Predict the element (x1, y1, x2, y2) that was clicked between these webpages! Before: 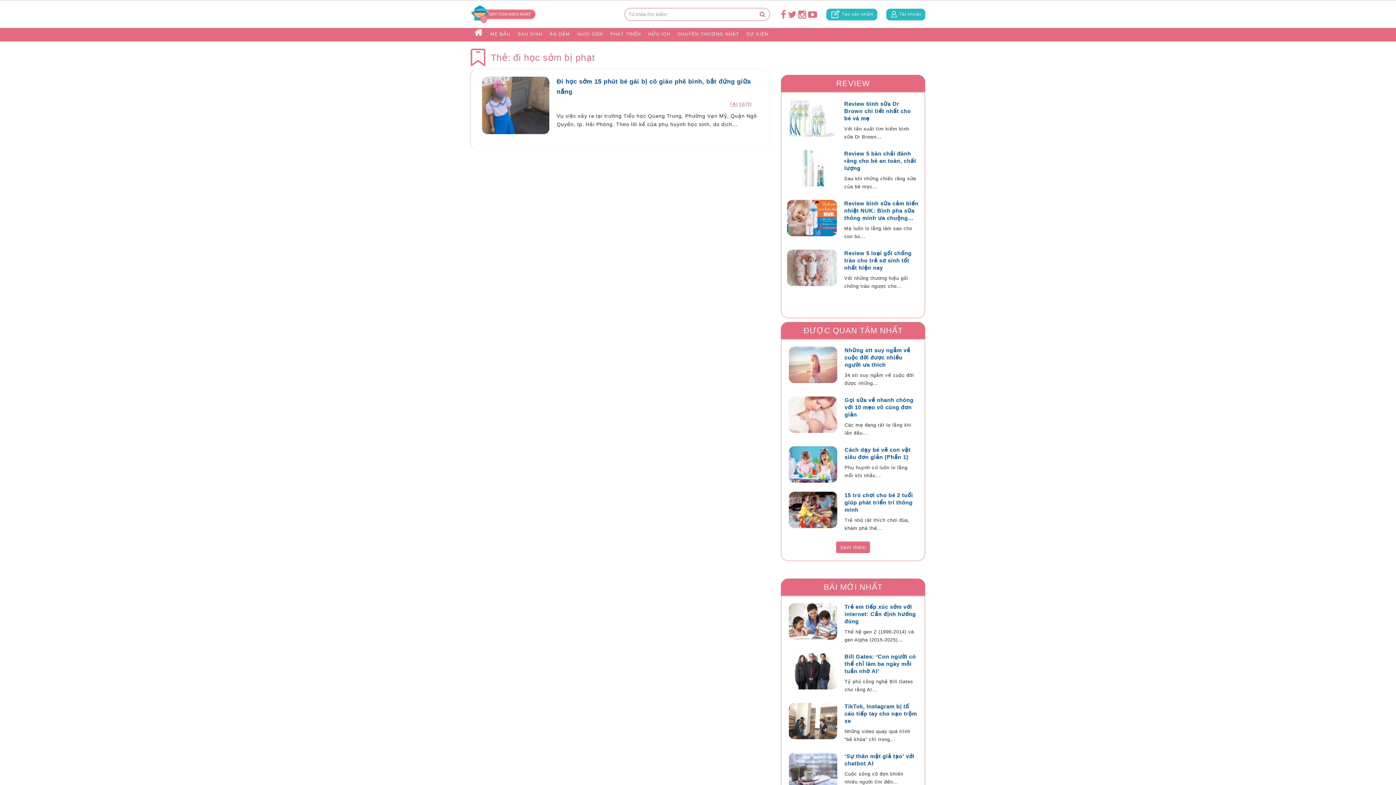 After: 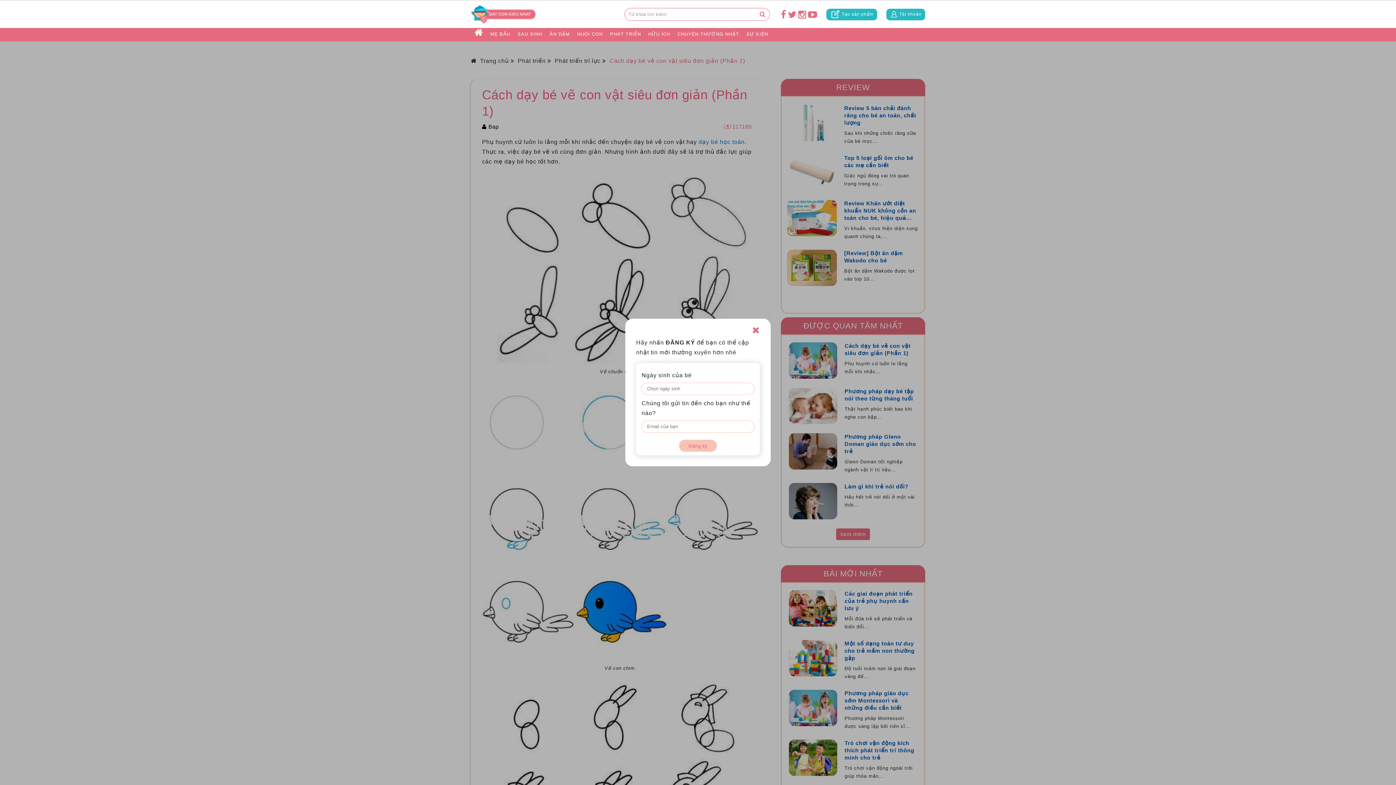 Action: bbox: (789, 446, 837, 482)